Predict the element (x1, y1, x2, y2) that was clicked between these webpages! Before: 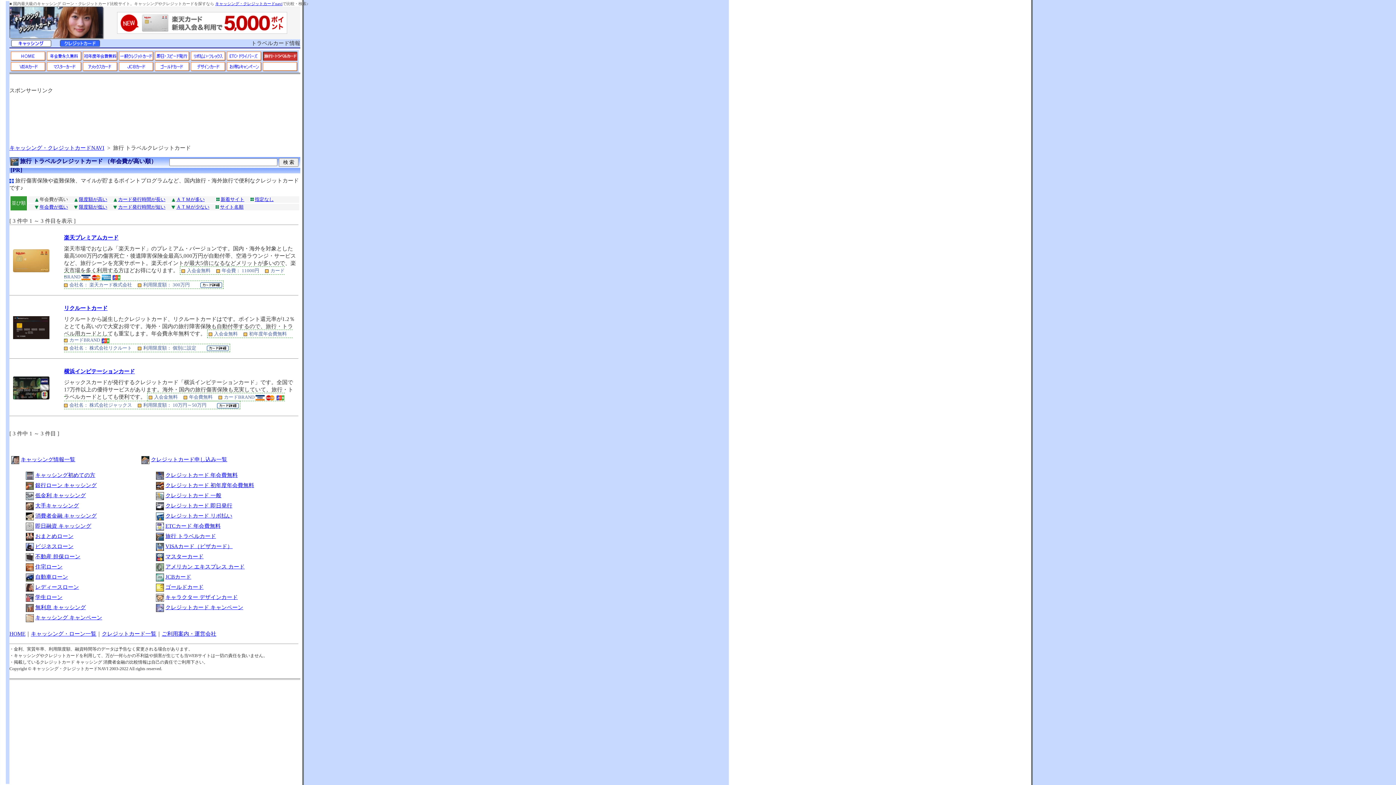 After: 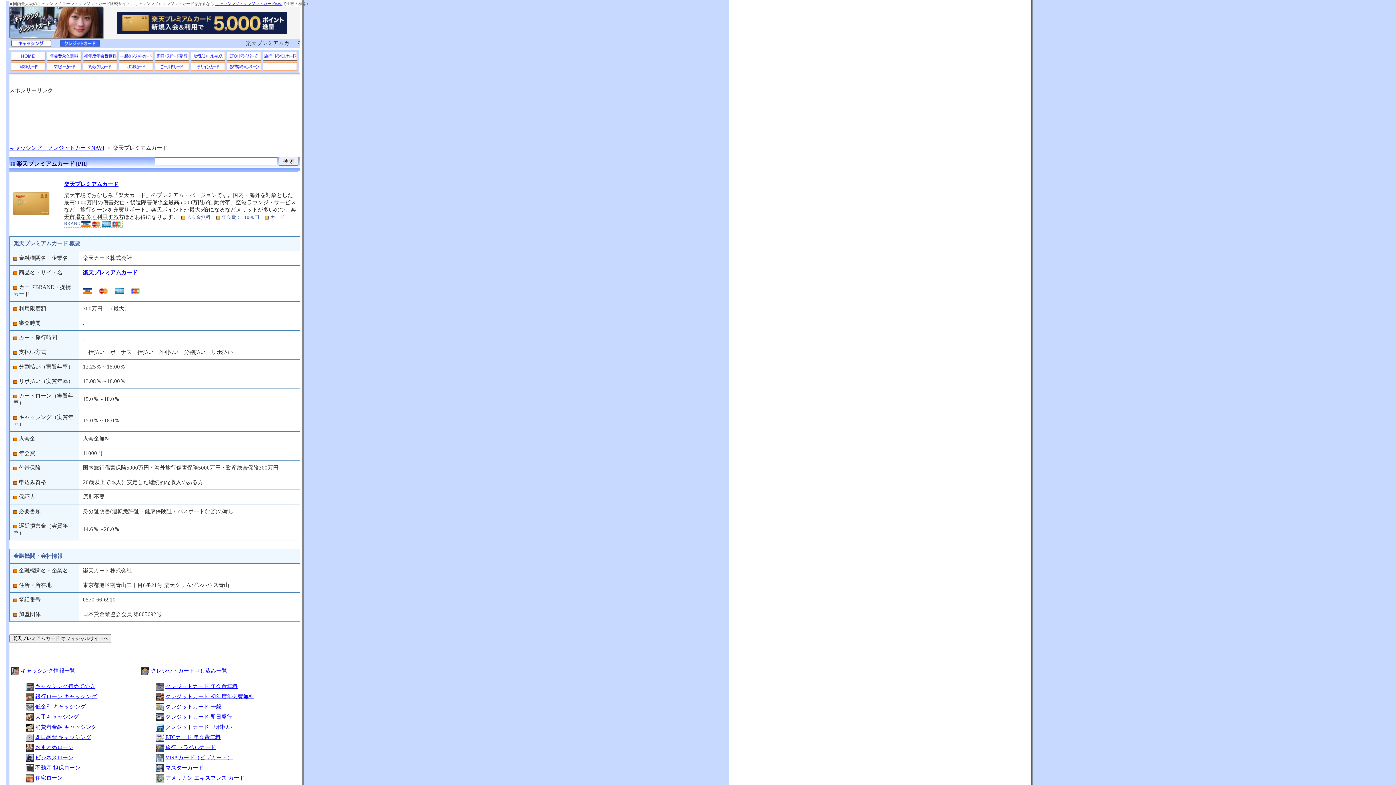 Action: bbox: (200, 282, 222, 287)